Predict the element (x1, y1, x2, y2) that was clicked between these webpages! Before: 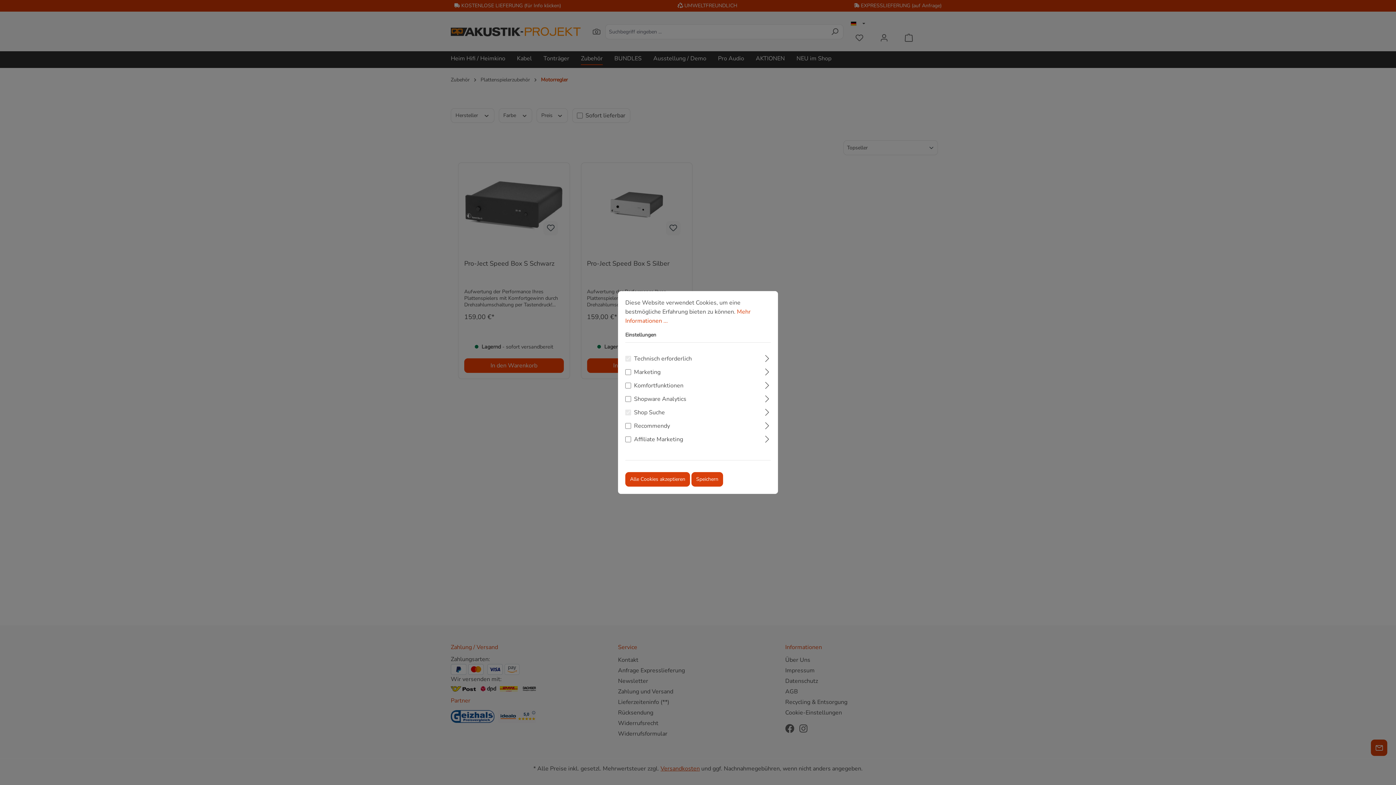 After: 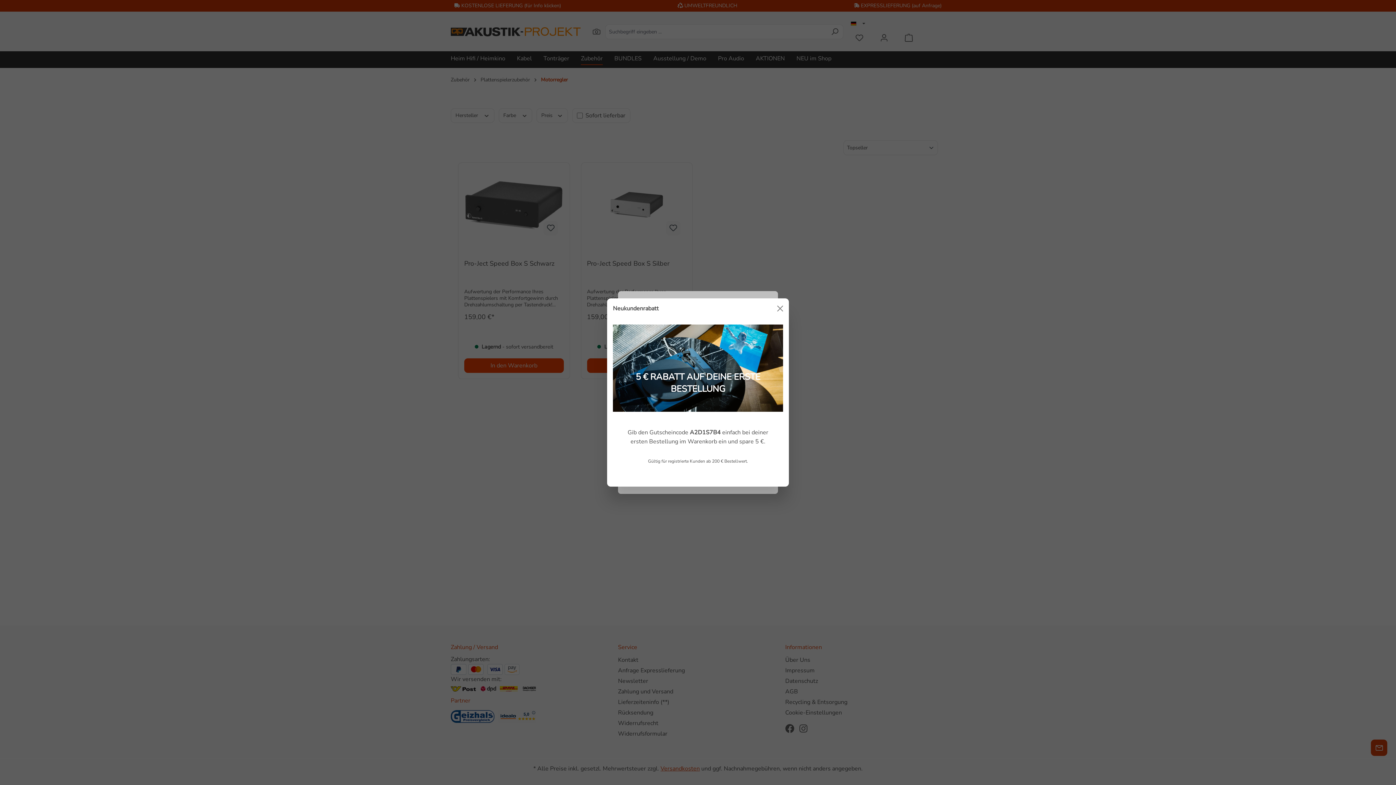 Action: label: Ausklappen bbox: (763, 393, 770, 403)